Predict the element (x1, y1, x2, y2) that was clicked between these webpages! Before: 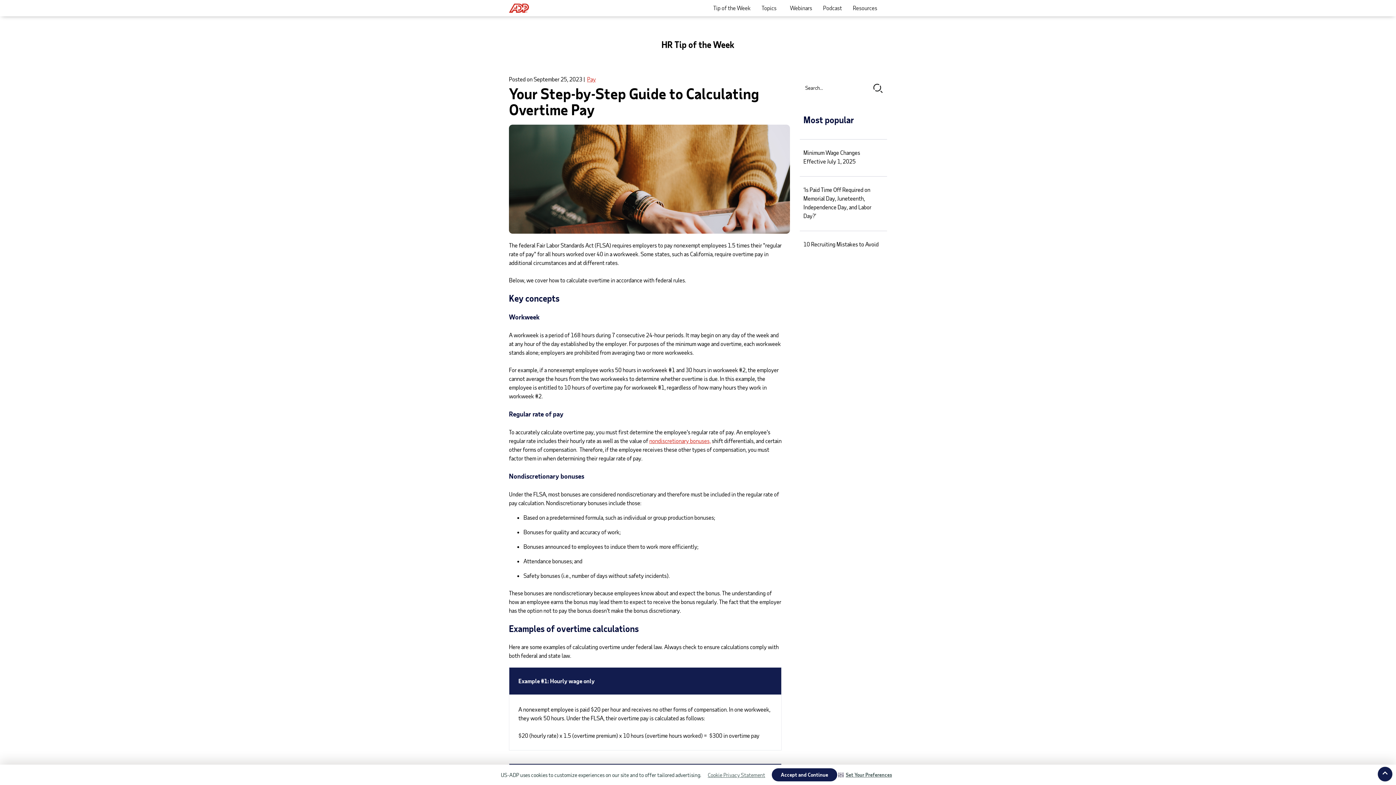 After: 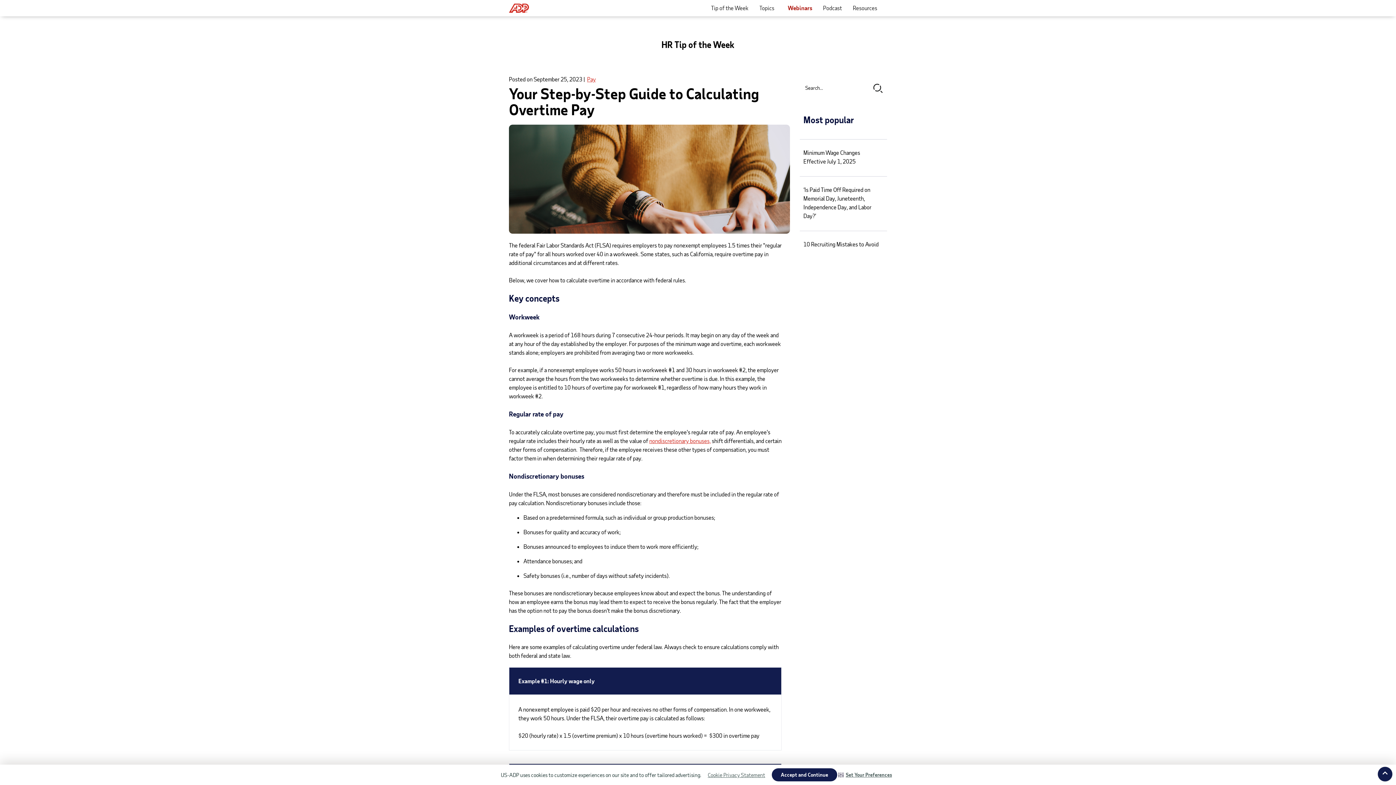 Action: bbox: (786, 0, 815, 16) label: Webinars